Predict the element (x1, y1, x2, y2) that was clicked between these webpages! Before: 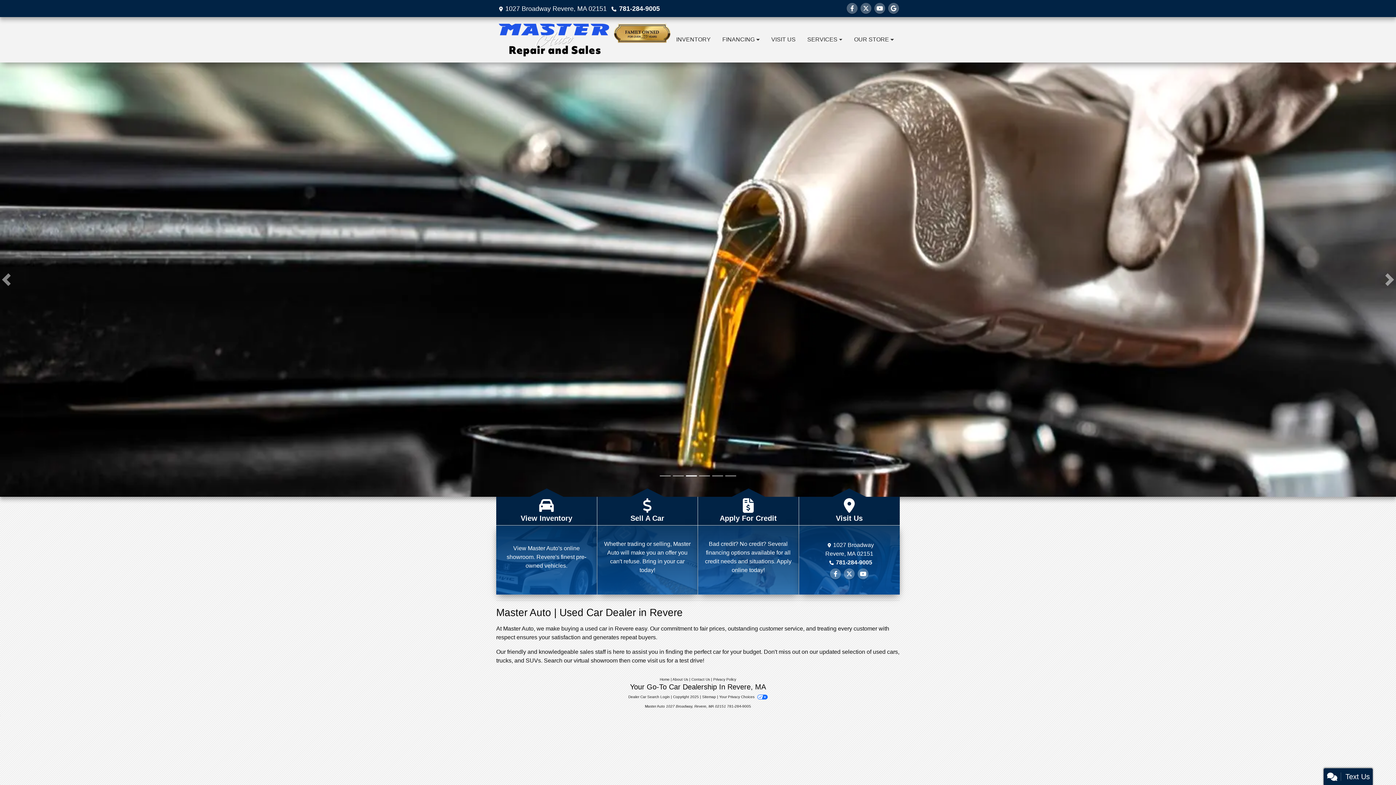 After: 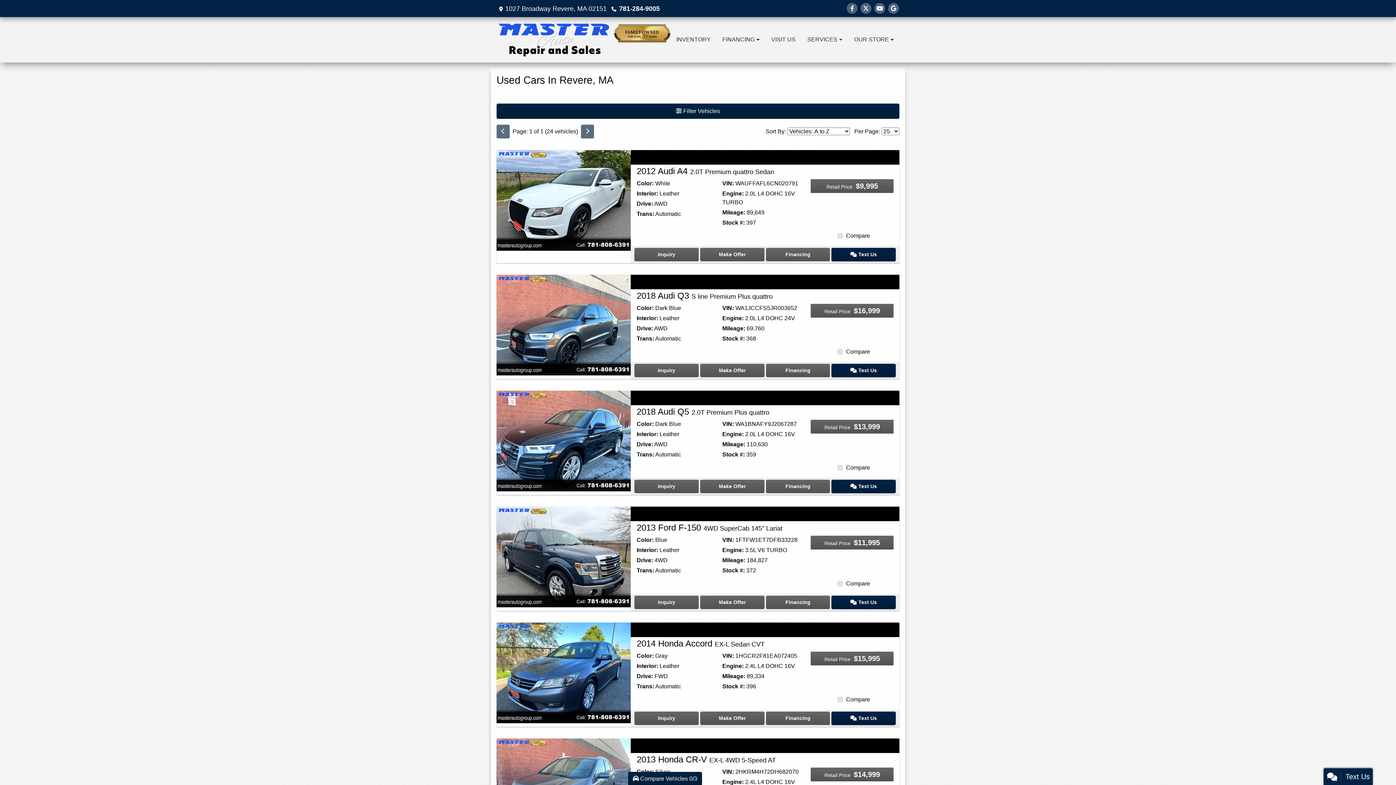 Action: label: INVENTORY bbox: (670, 17, 716, 62)